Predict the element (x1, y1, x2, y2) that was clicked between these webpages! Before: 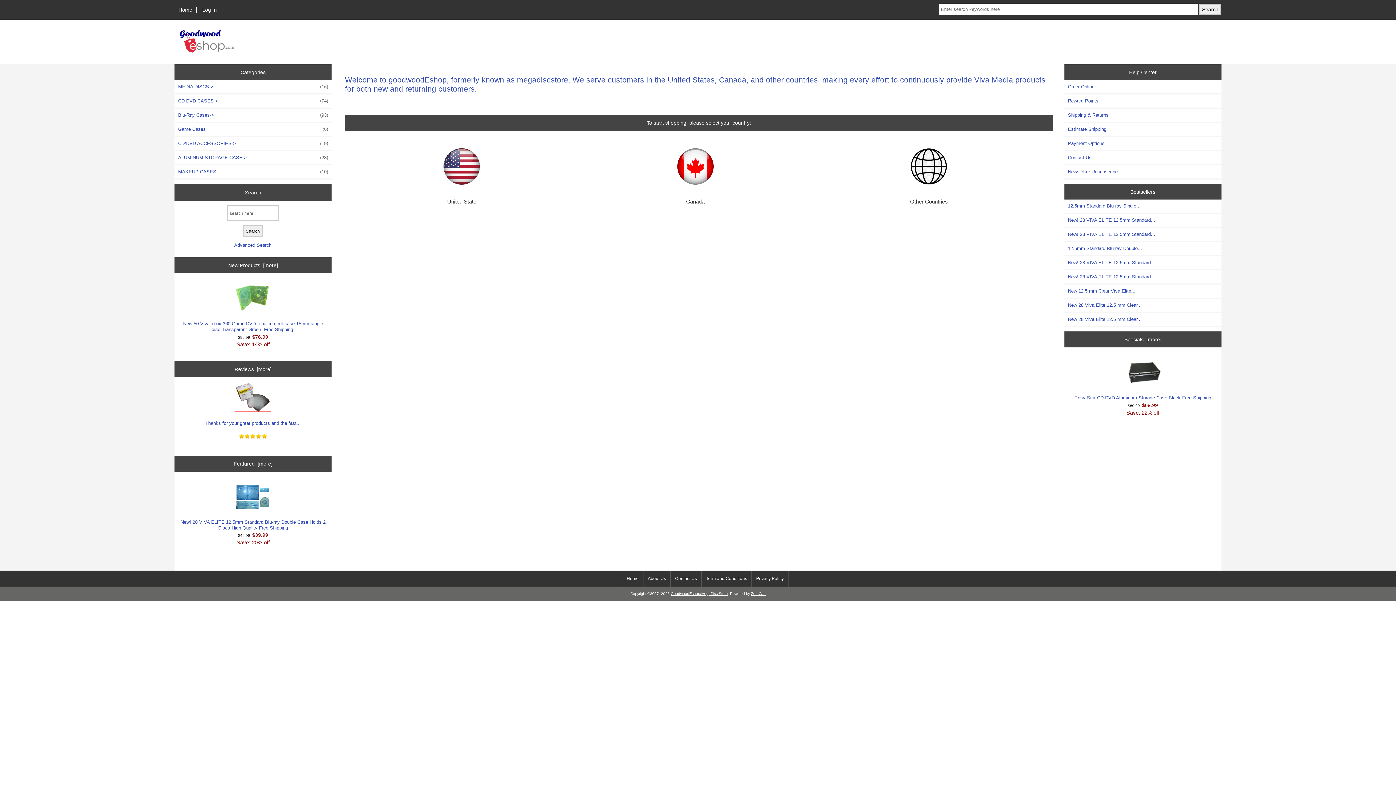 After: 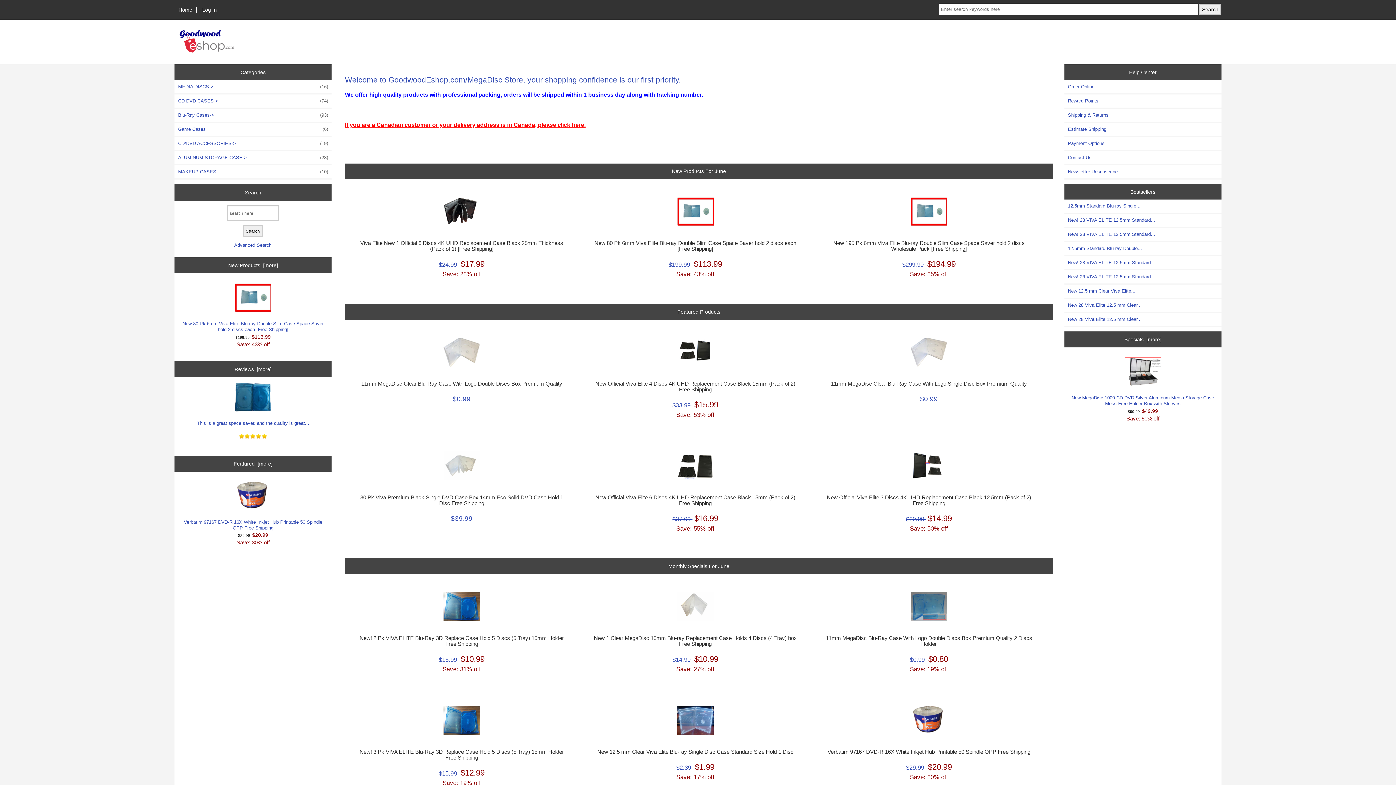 Action: bbox: (356, 148, 567, 185)